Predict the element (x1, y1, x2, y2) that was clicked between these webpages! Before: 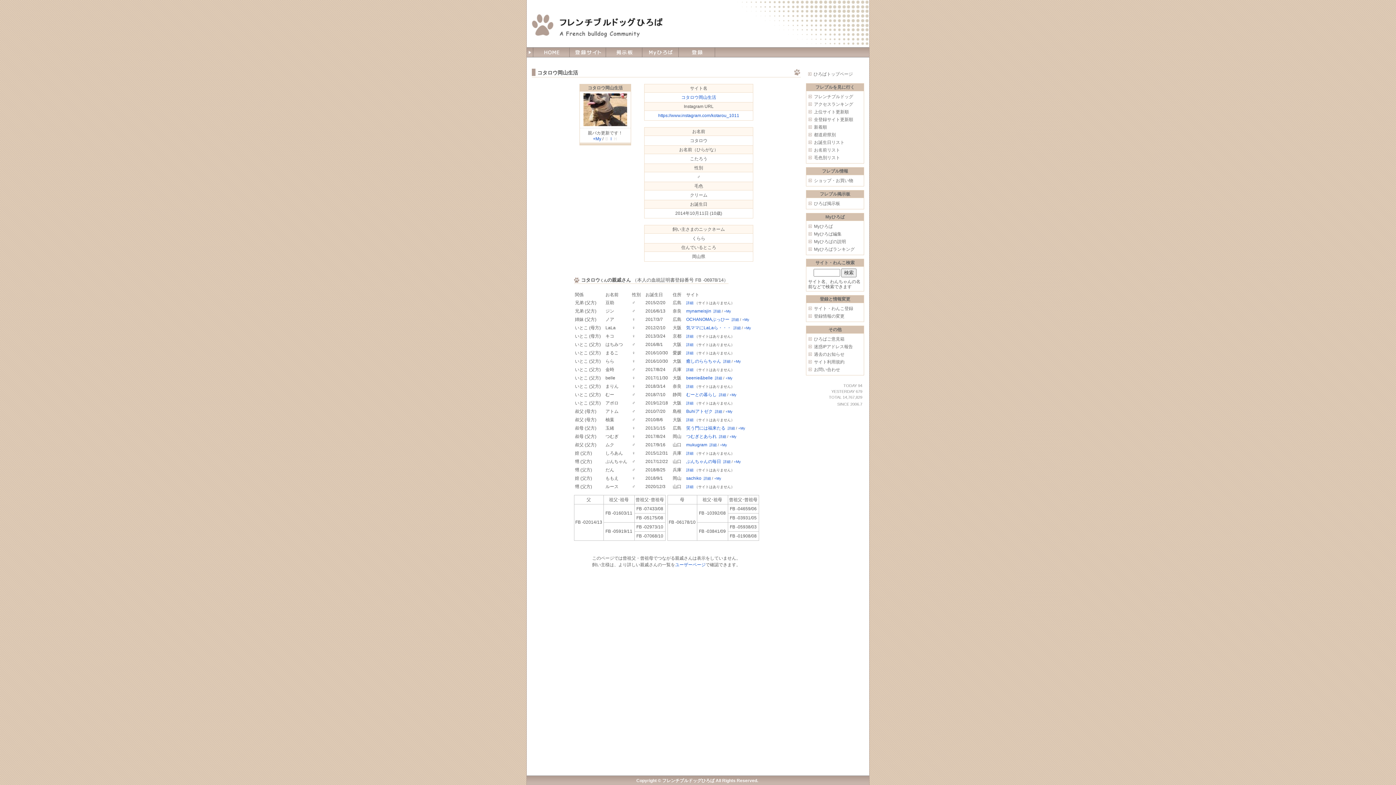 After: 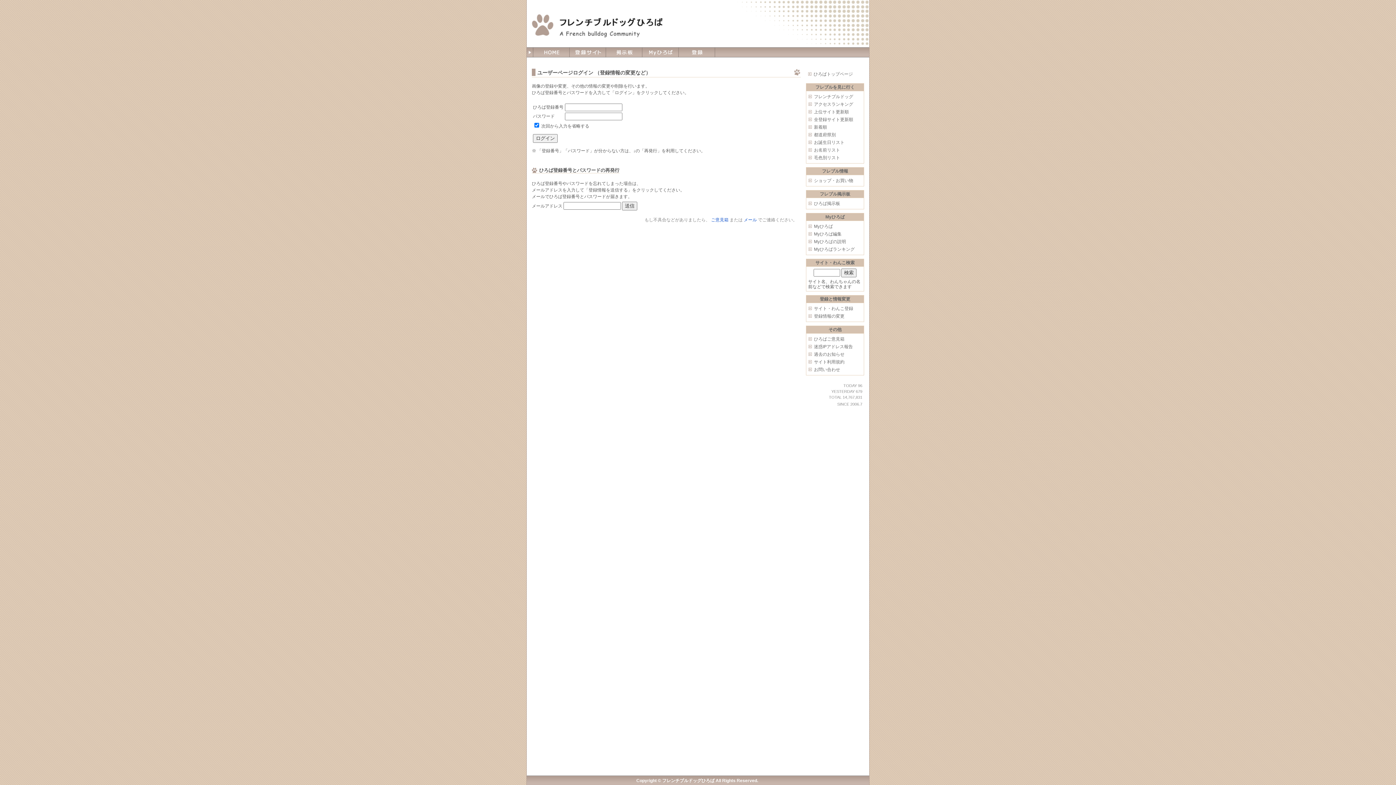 Action: bbox: (814, 313, 844, 318) label: 登録情報の変更